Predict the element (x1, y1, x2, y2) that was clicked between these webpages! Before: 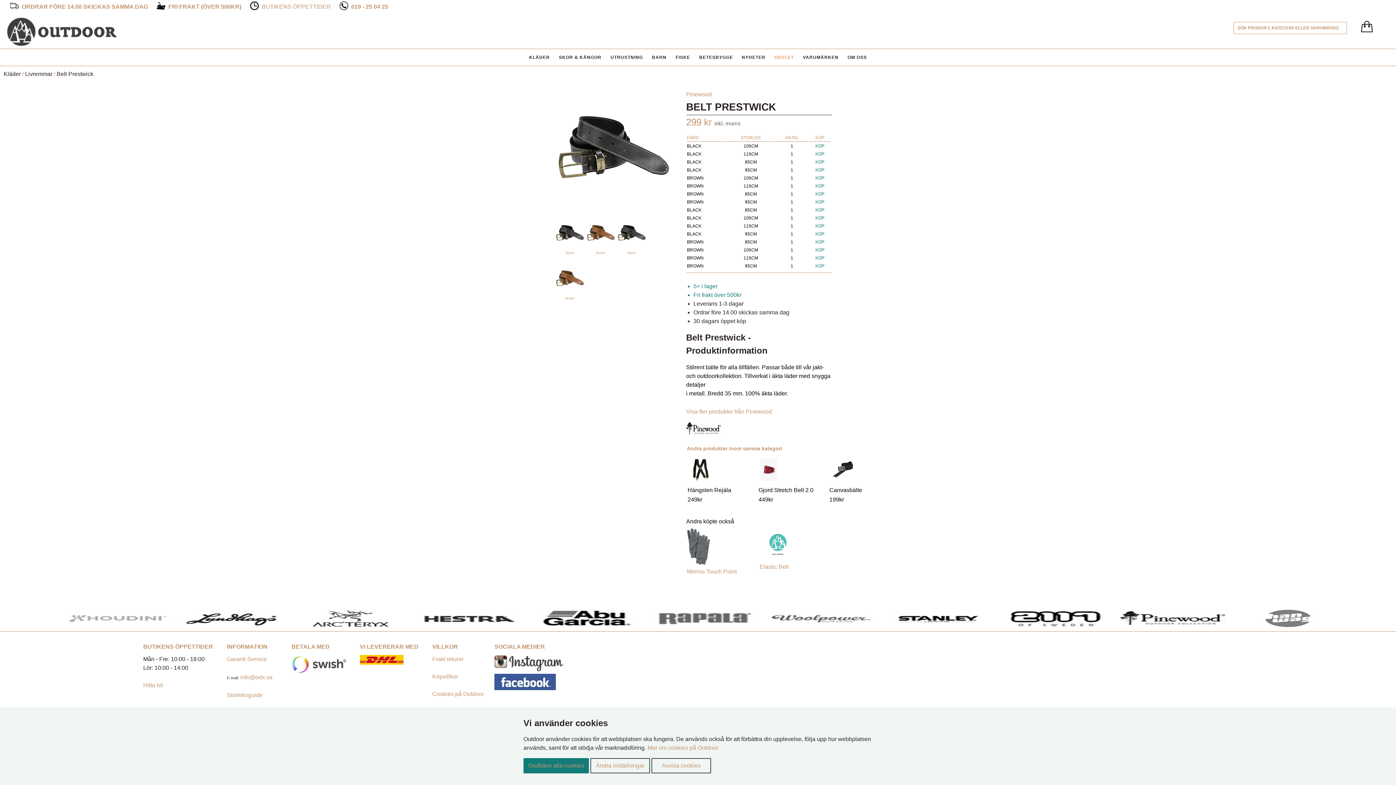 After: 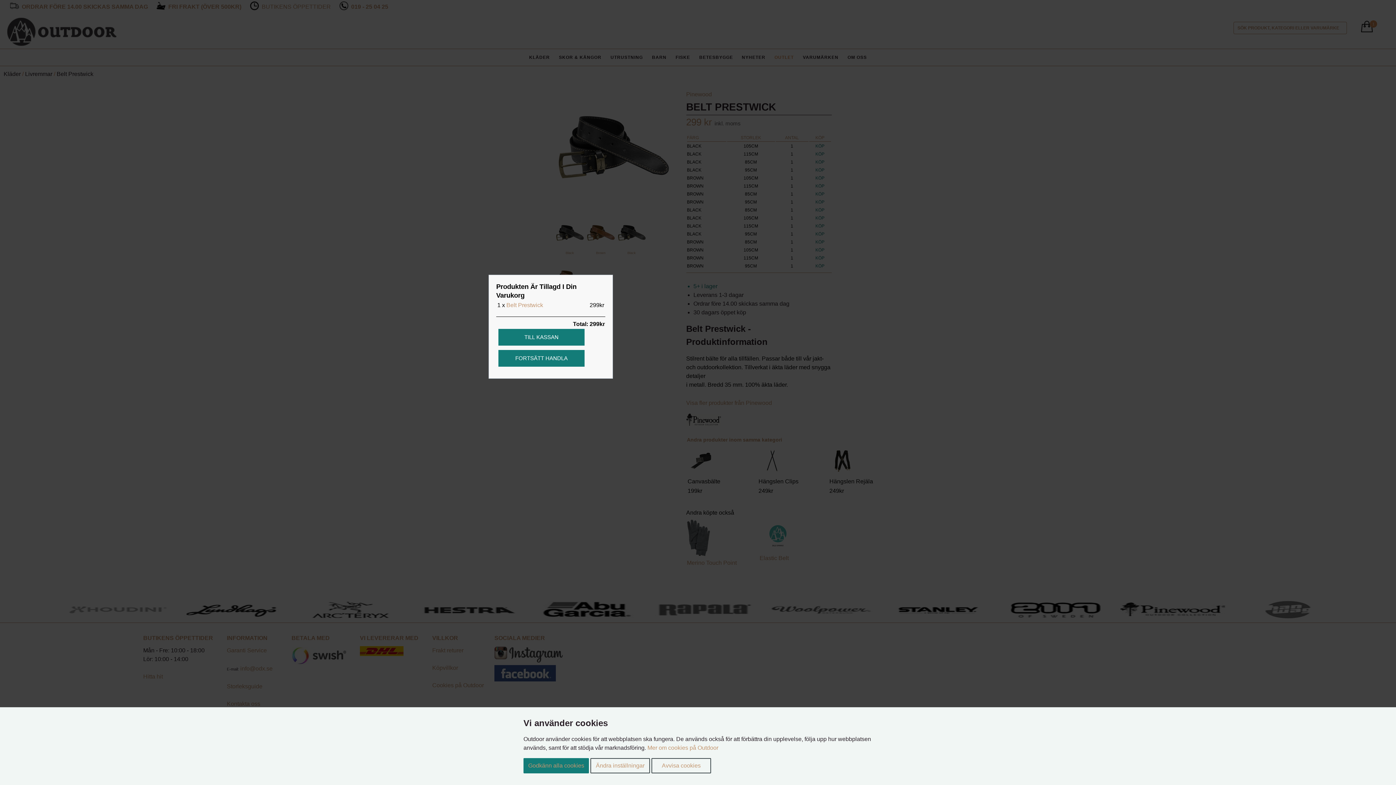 Action: bbox: (815, 143, 824, 148) label: KÖP